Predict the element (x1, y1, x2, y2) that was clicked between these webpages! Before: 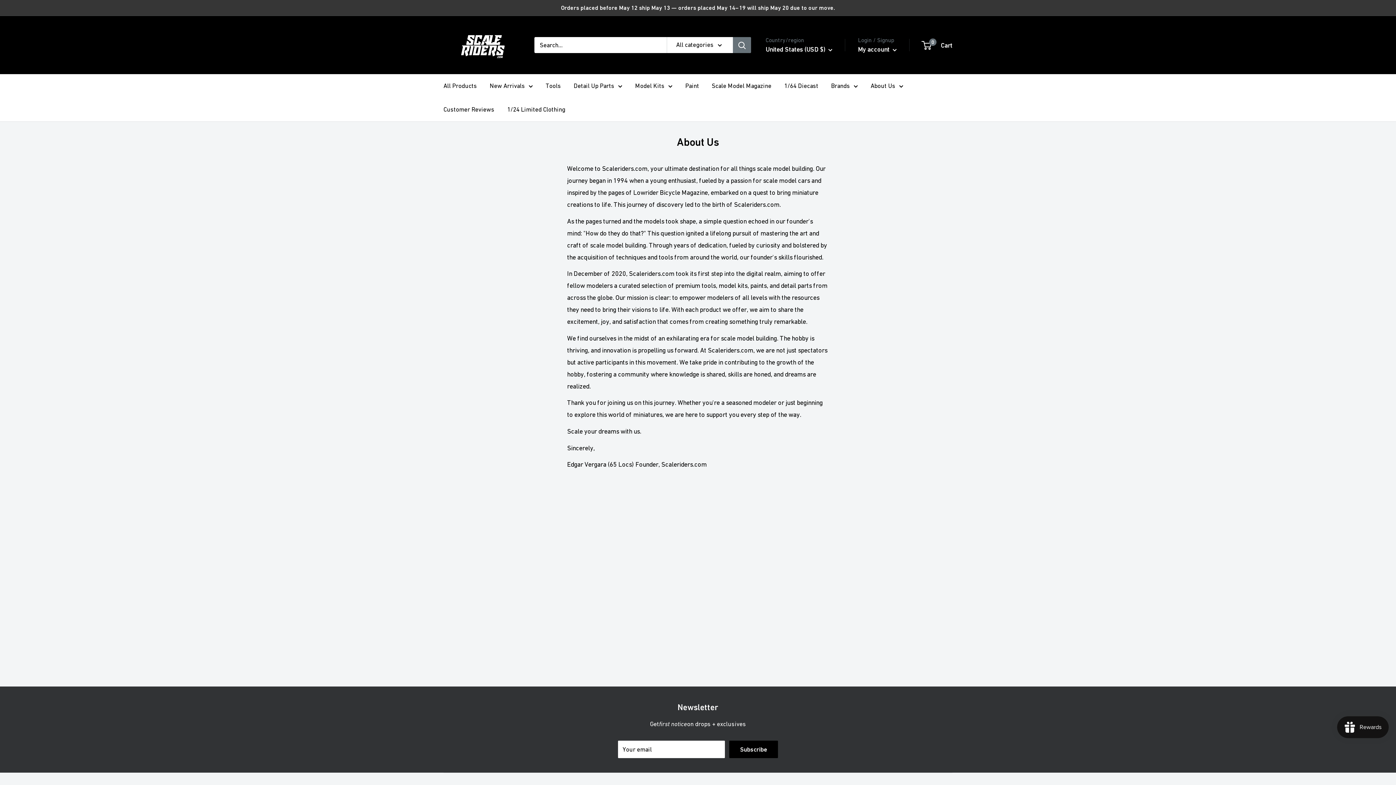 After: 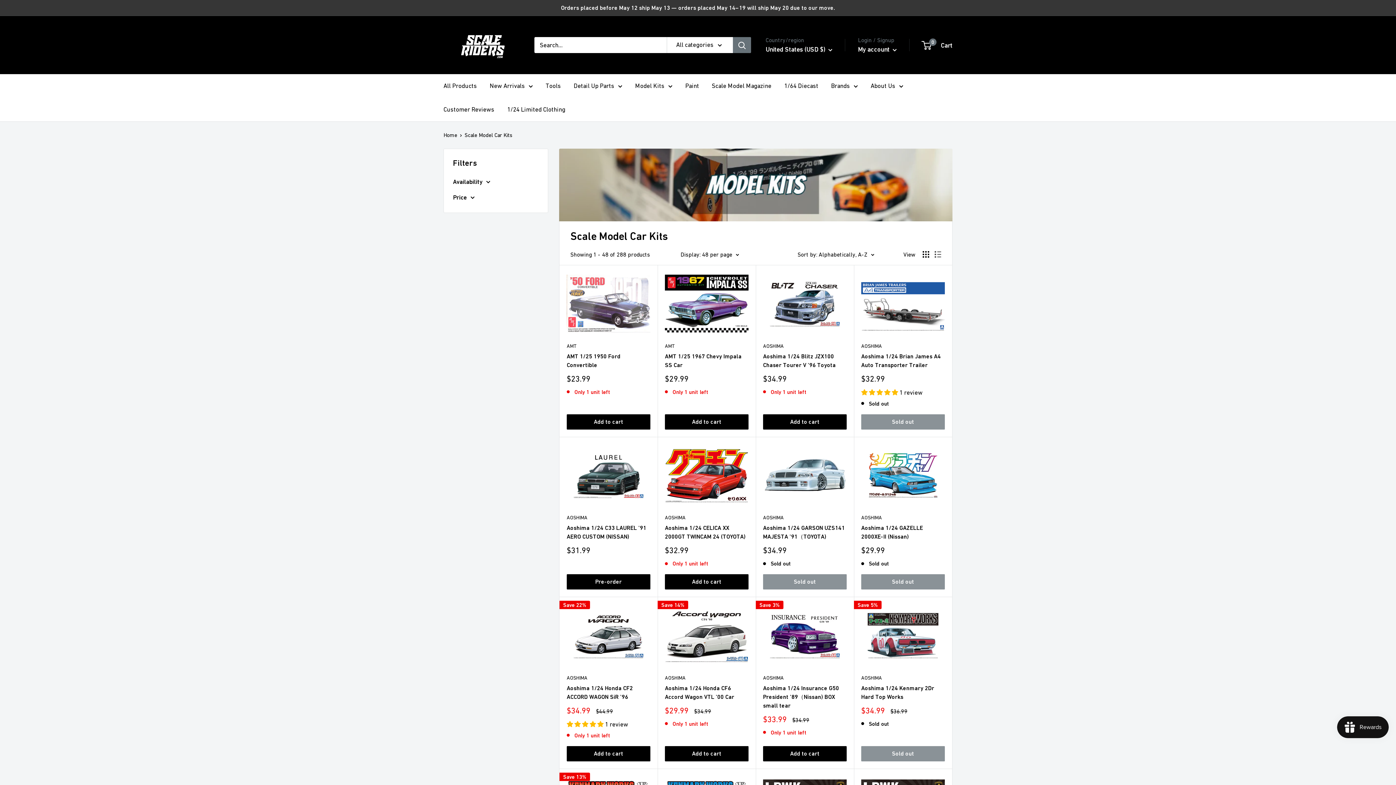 Action: bbox: (635, 80, 672, 91) label: Model Kits